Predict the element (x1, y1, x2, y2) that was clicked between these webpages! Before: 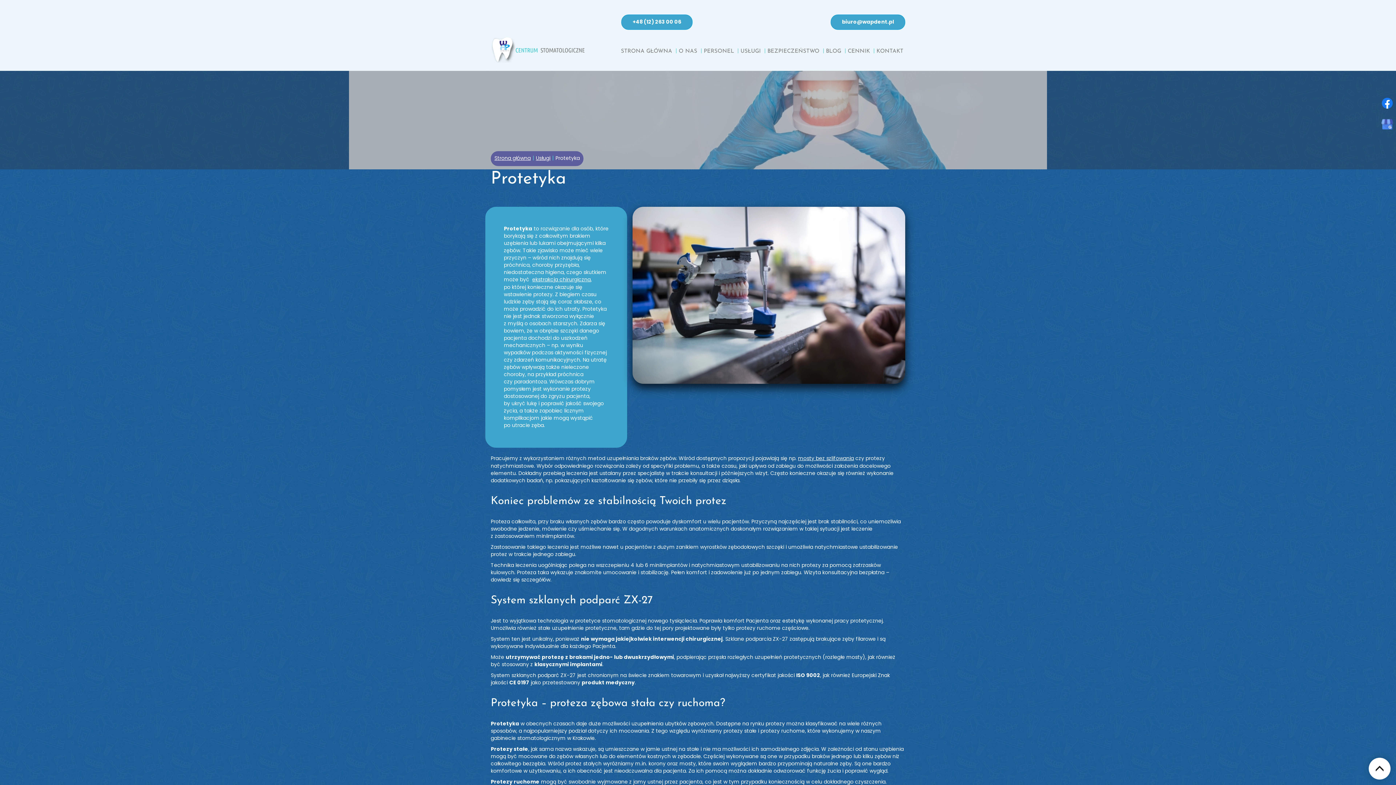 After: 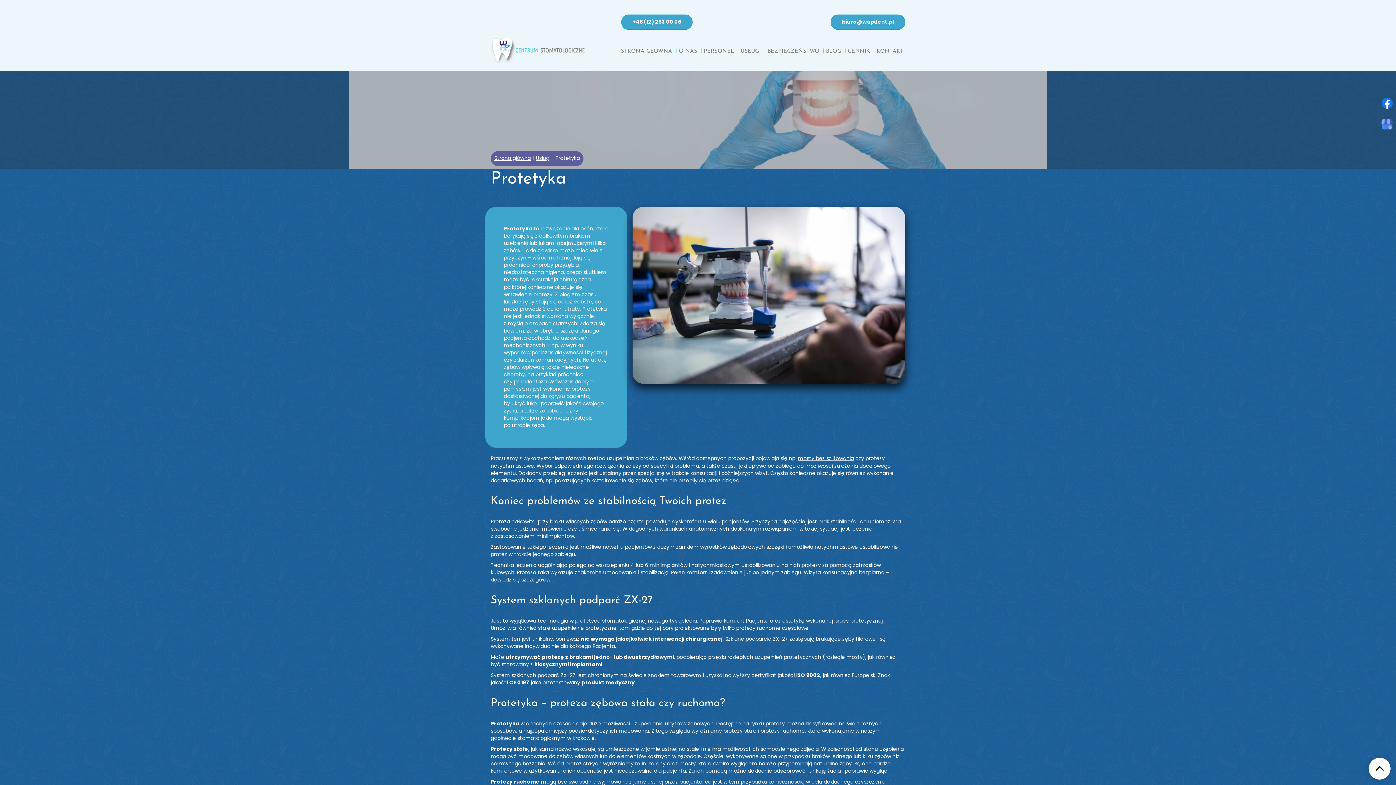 Action: bbox: (1378, 94, 1396, 112)